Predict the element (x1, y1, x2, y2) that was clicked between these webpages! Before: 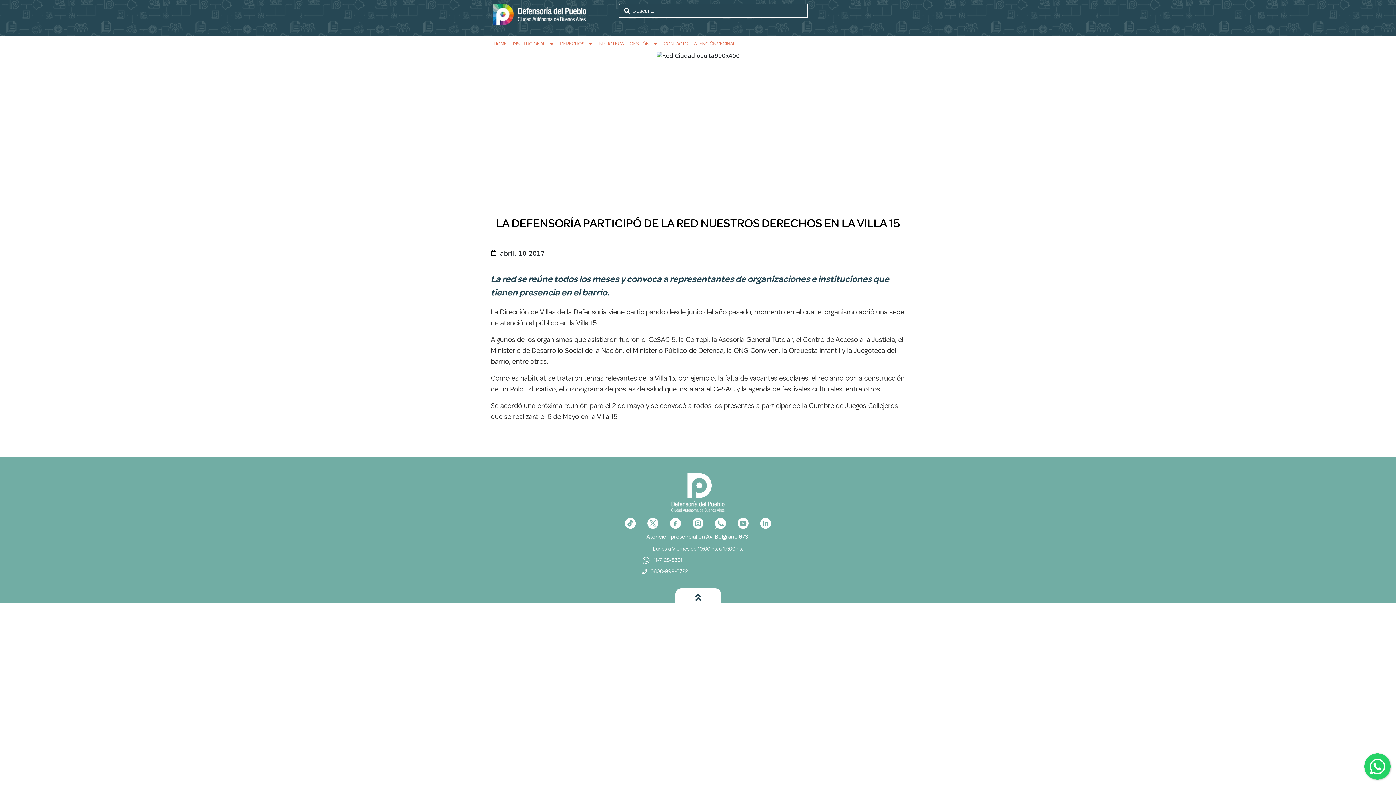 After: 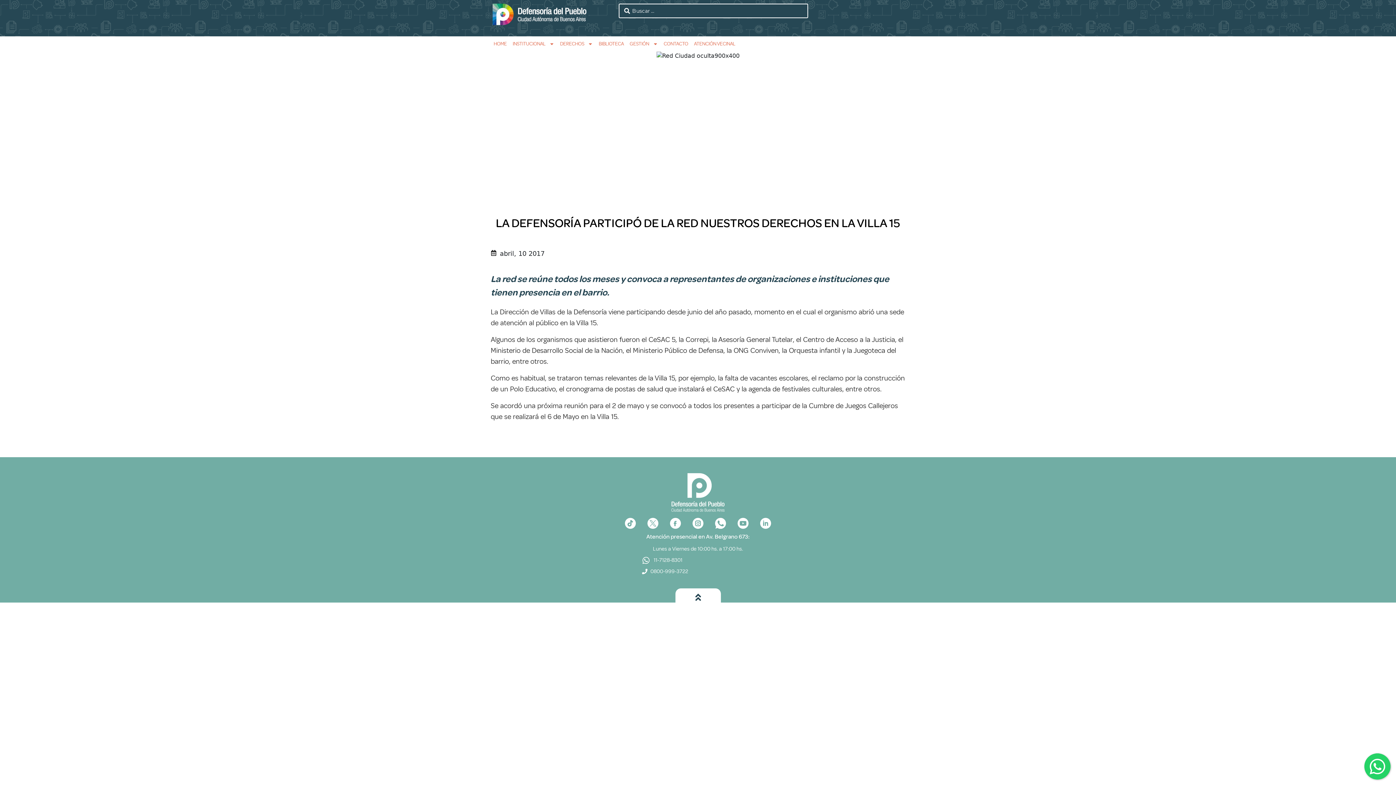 Action: bbox: (675, 588, 720, 606)